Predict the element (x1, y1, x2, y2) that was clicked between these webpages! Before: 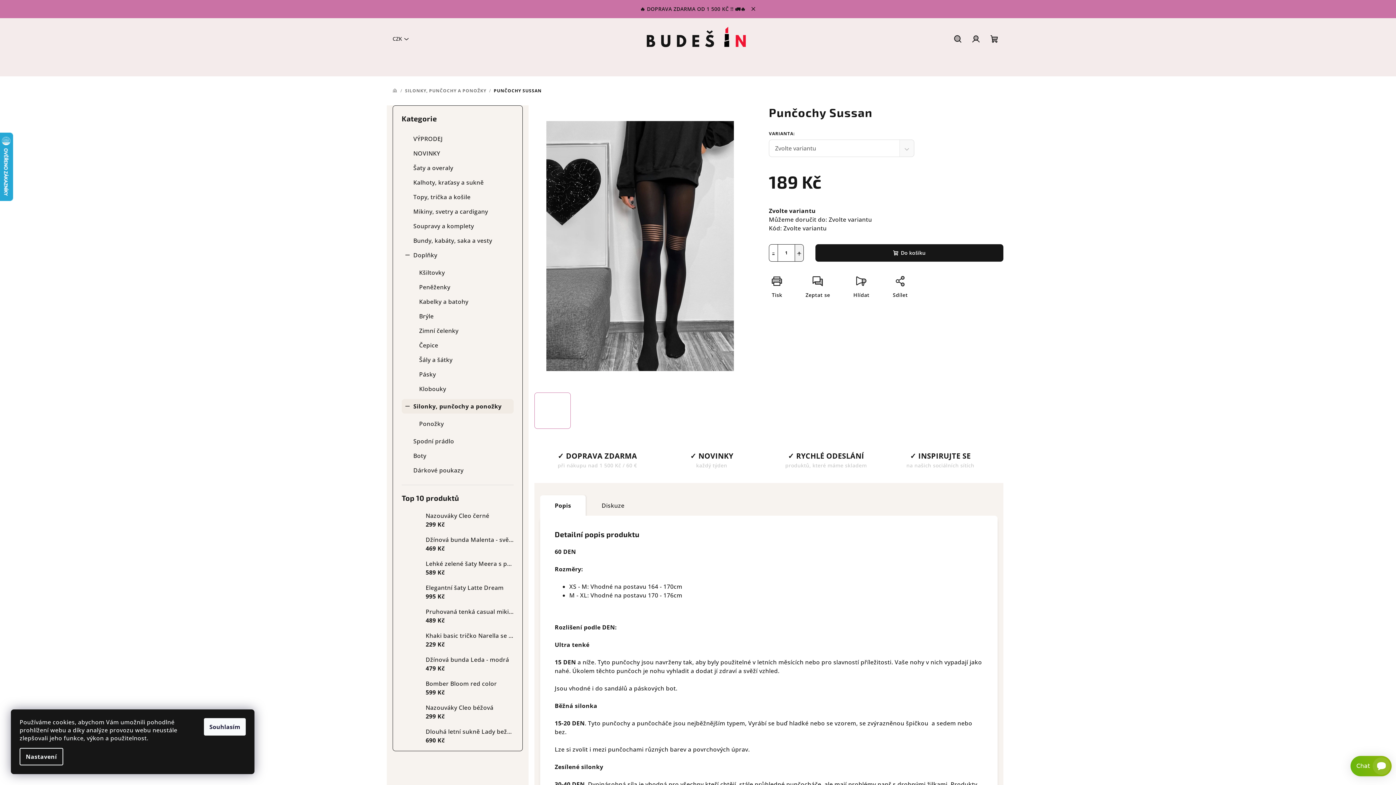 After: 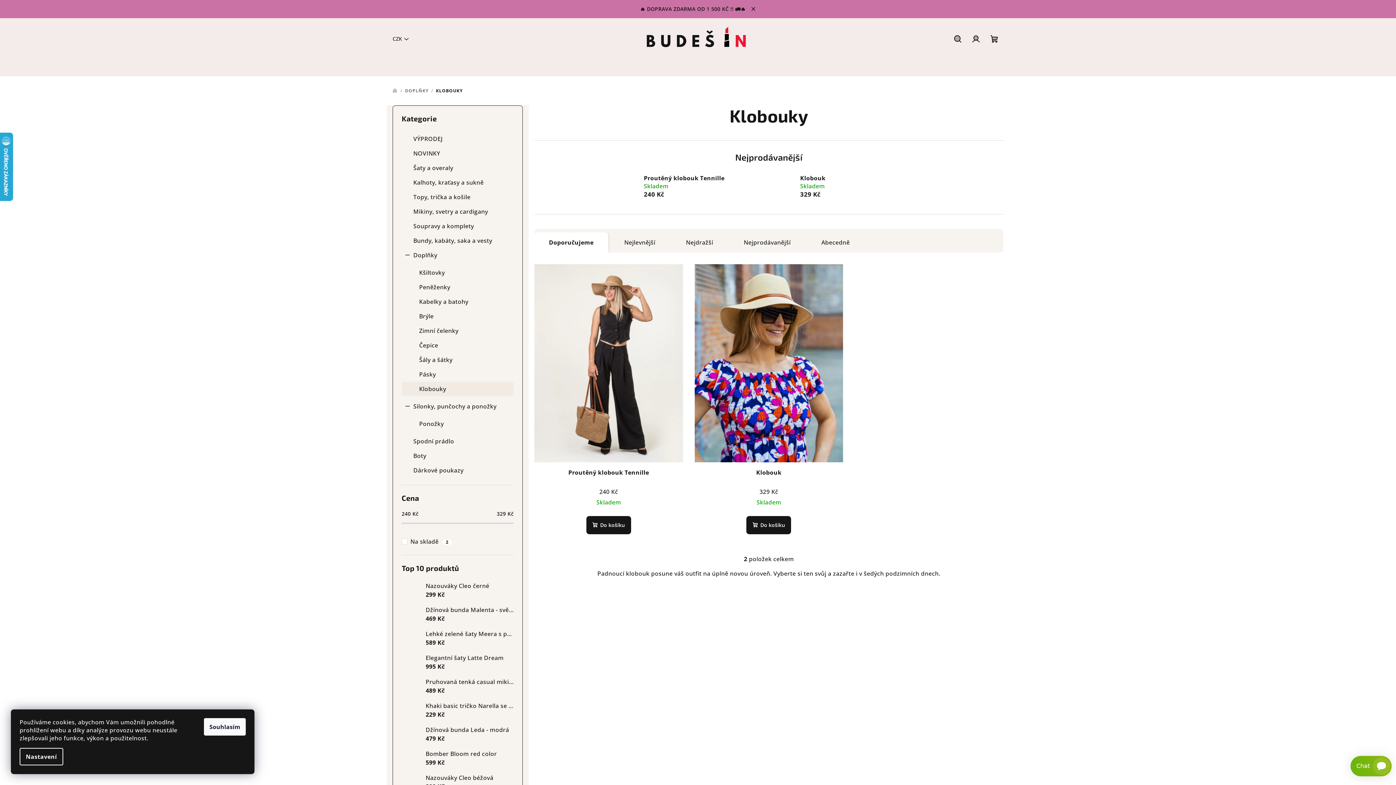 Action: bbox: (401, 381, 513, 396) label: Klobouky